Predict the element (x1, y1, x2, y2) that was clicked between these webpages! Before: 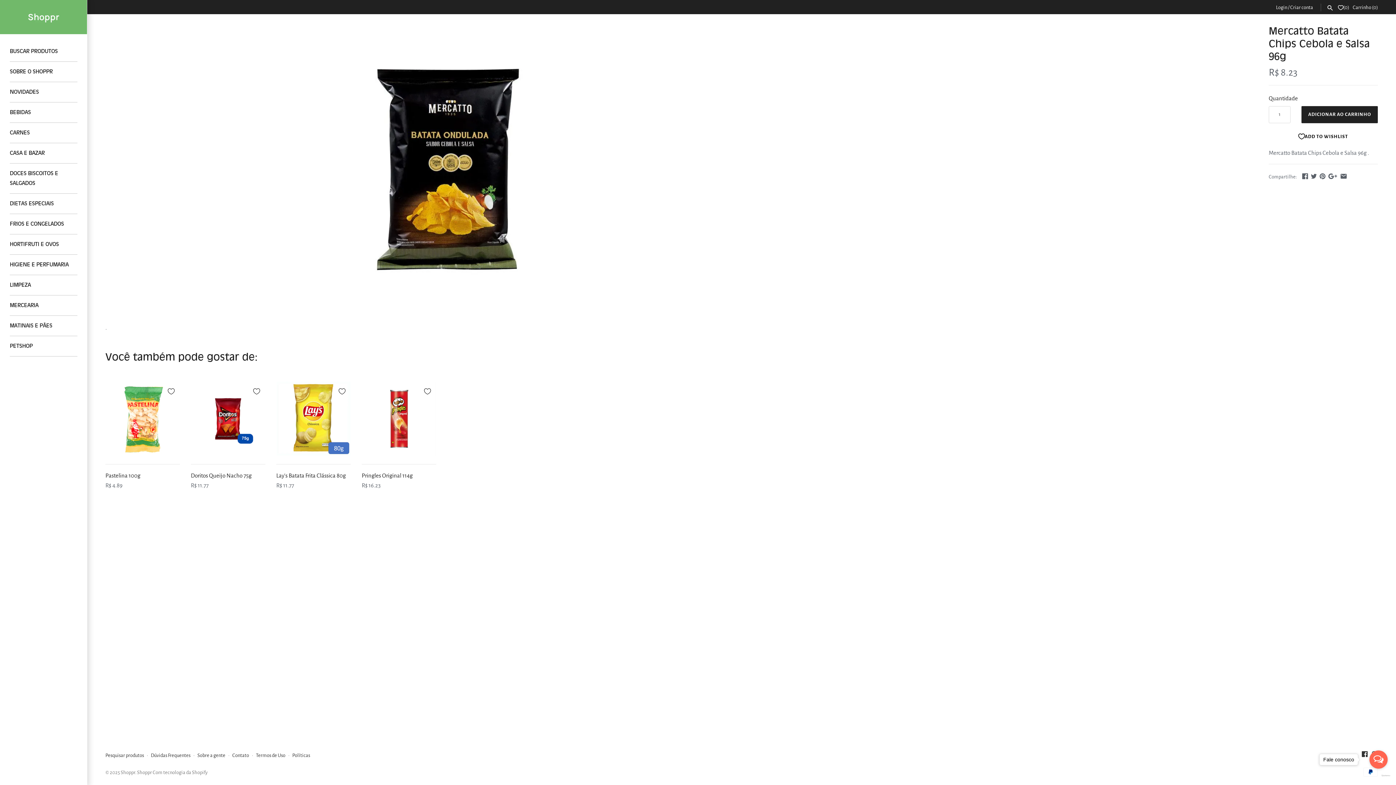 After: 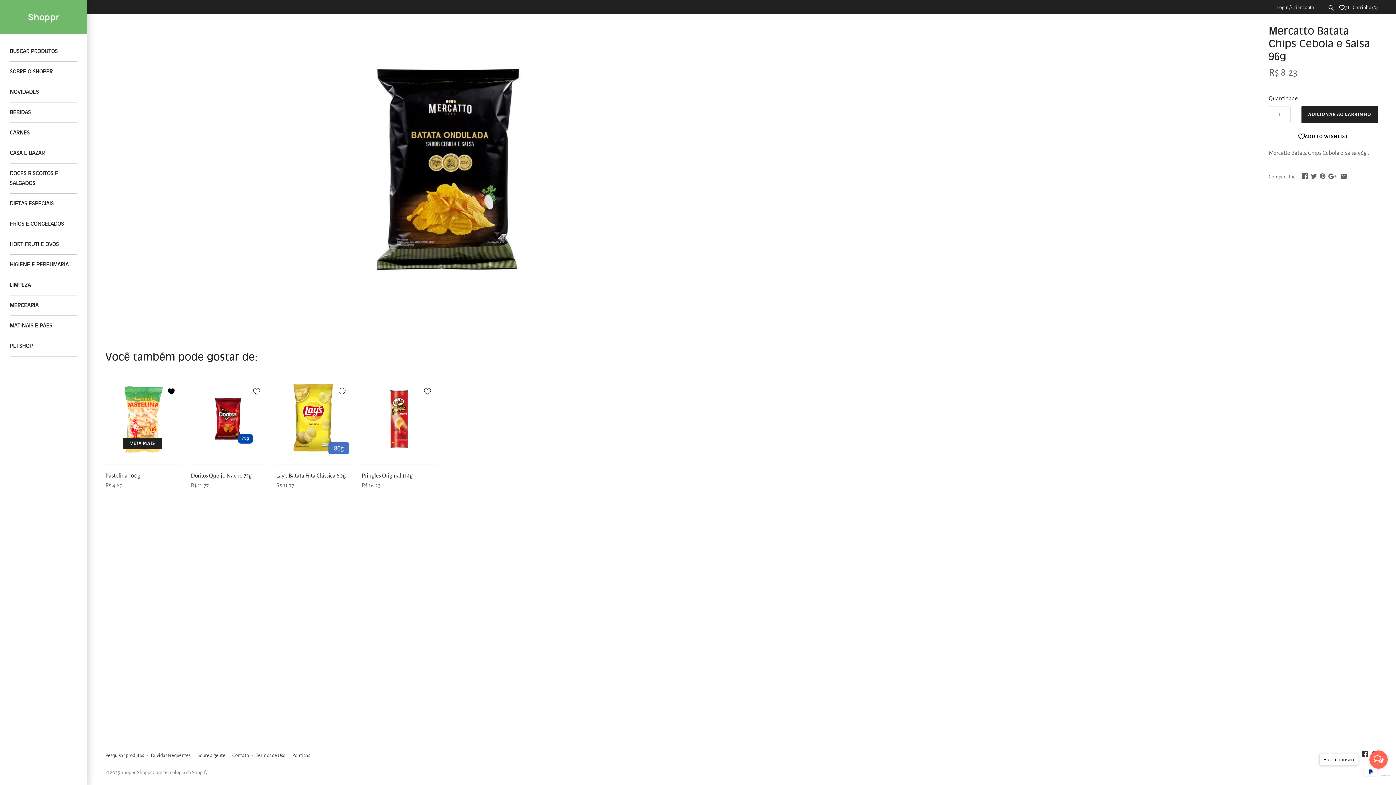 Action: bbox: (162, 381, 180, 399) label: Add to Wishlist